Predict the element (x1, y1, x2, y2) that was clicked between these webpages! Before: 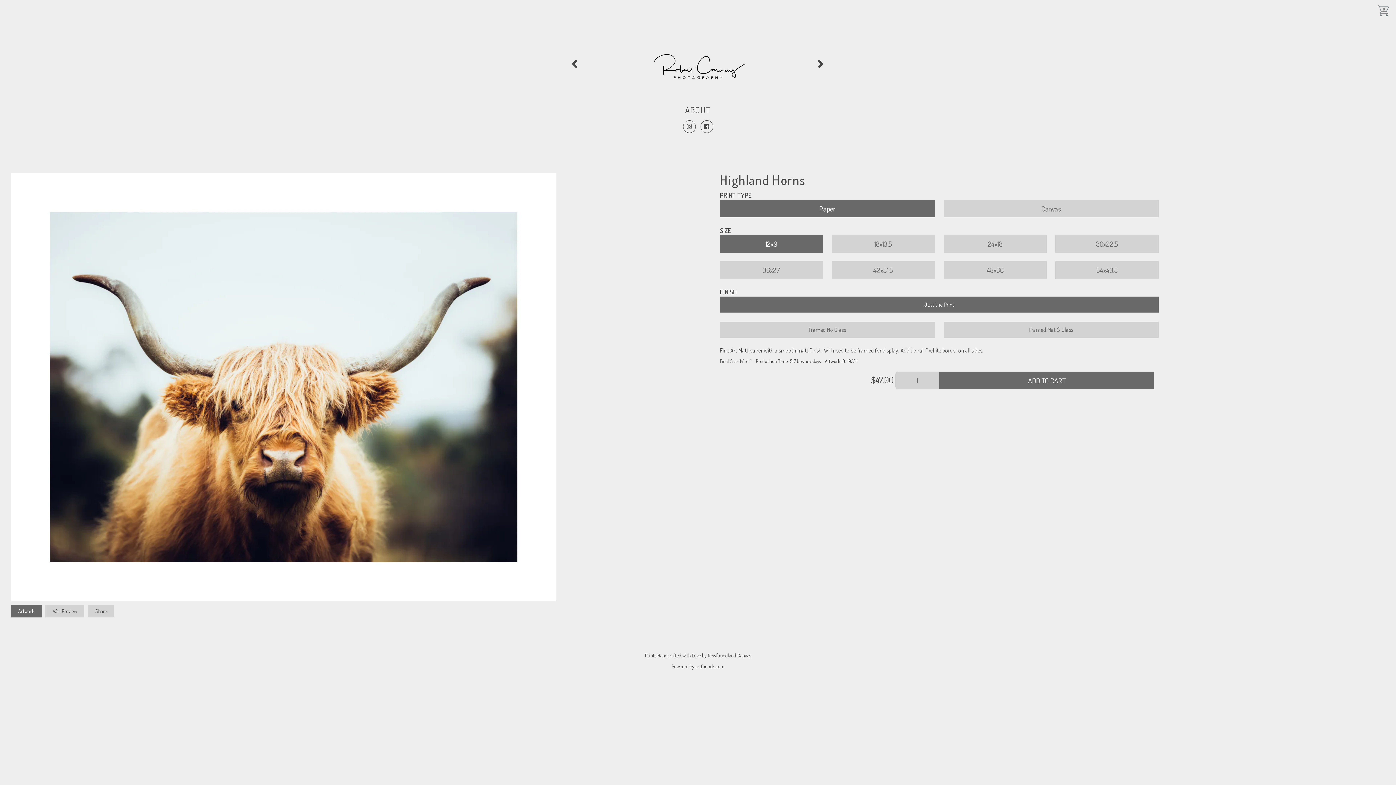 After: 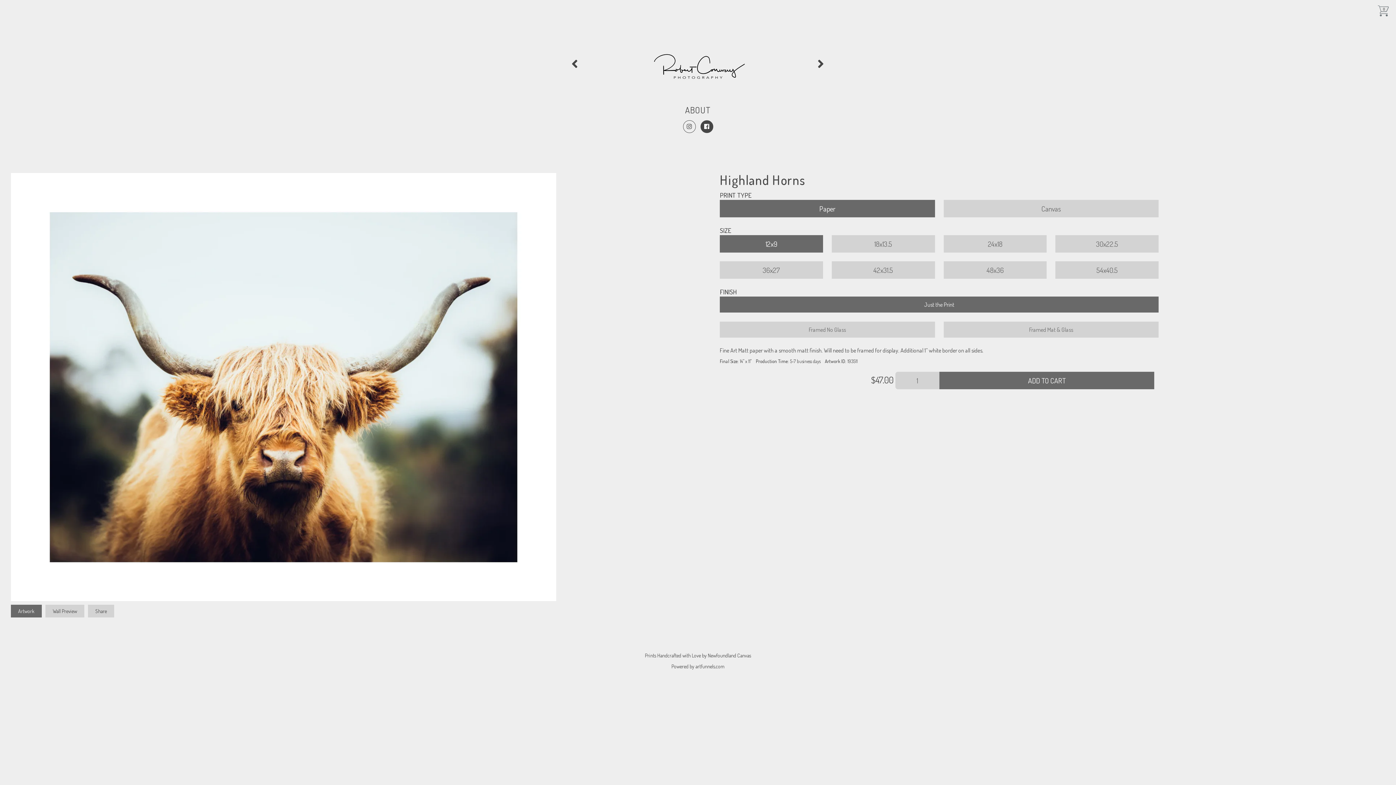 Action: bbox: (700, 120, 713, 133)